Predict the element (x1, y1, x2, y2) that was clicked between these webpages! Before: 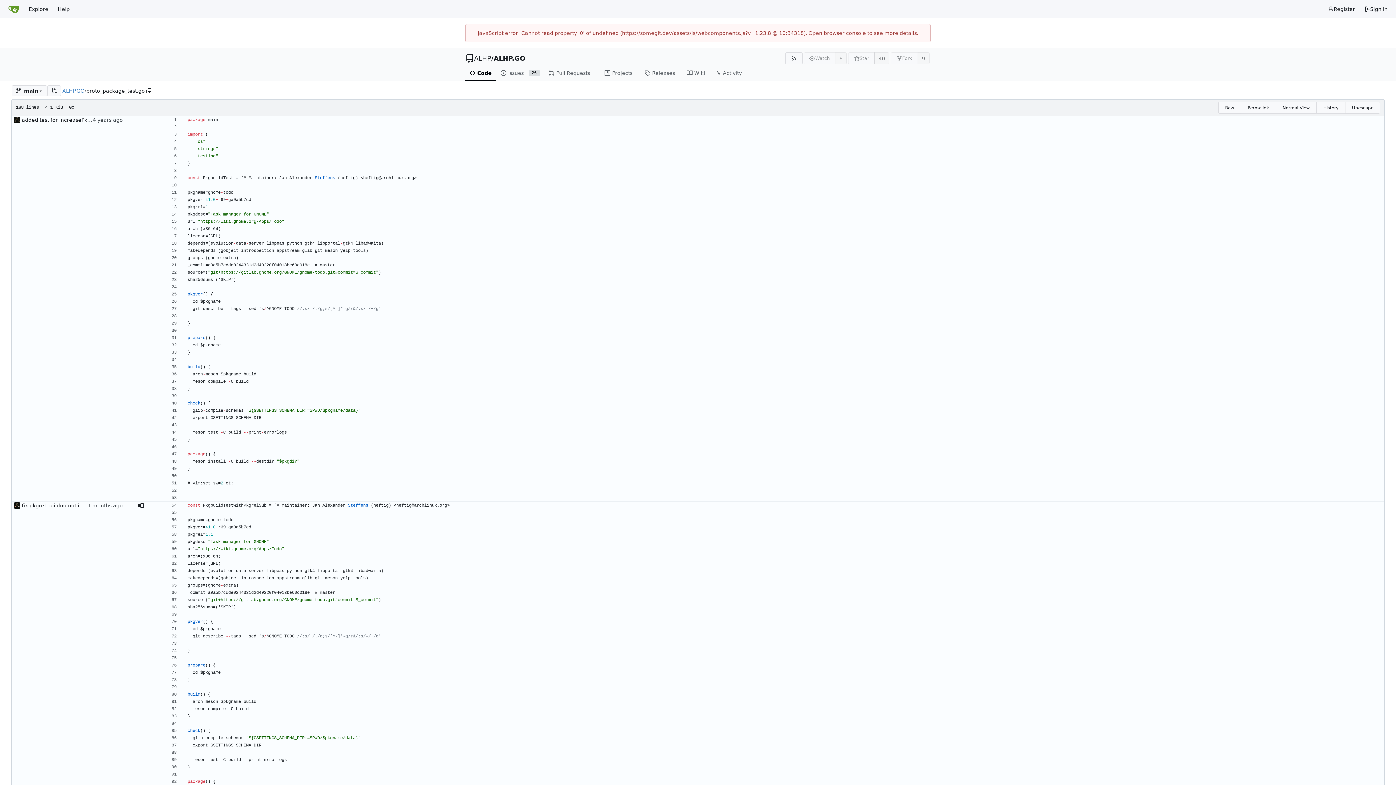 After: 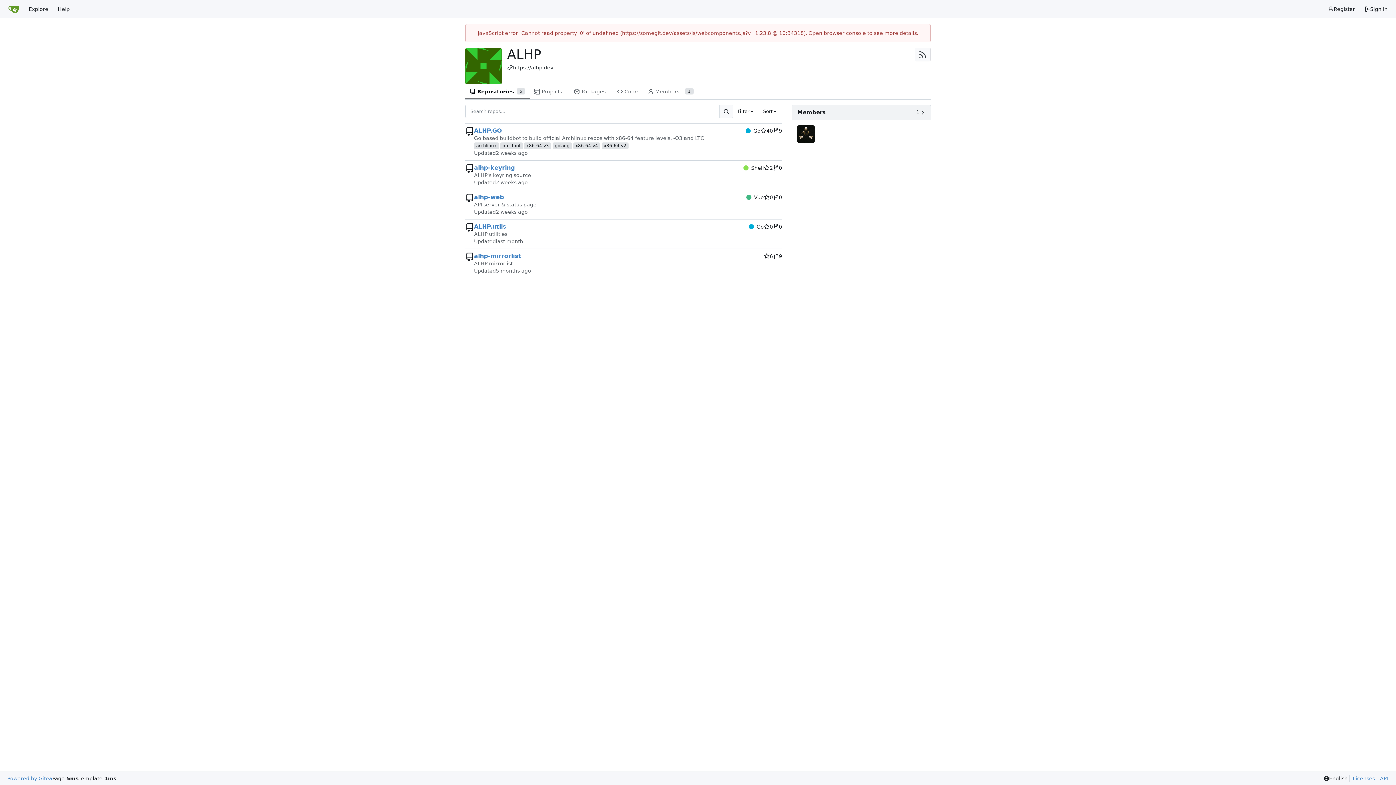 Action: bbox: (474, 54, 491, 62) label: ALHP